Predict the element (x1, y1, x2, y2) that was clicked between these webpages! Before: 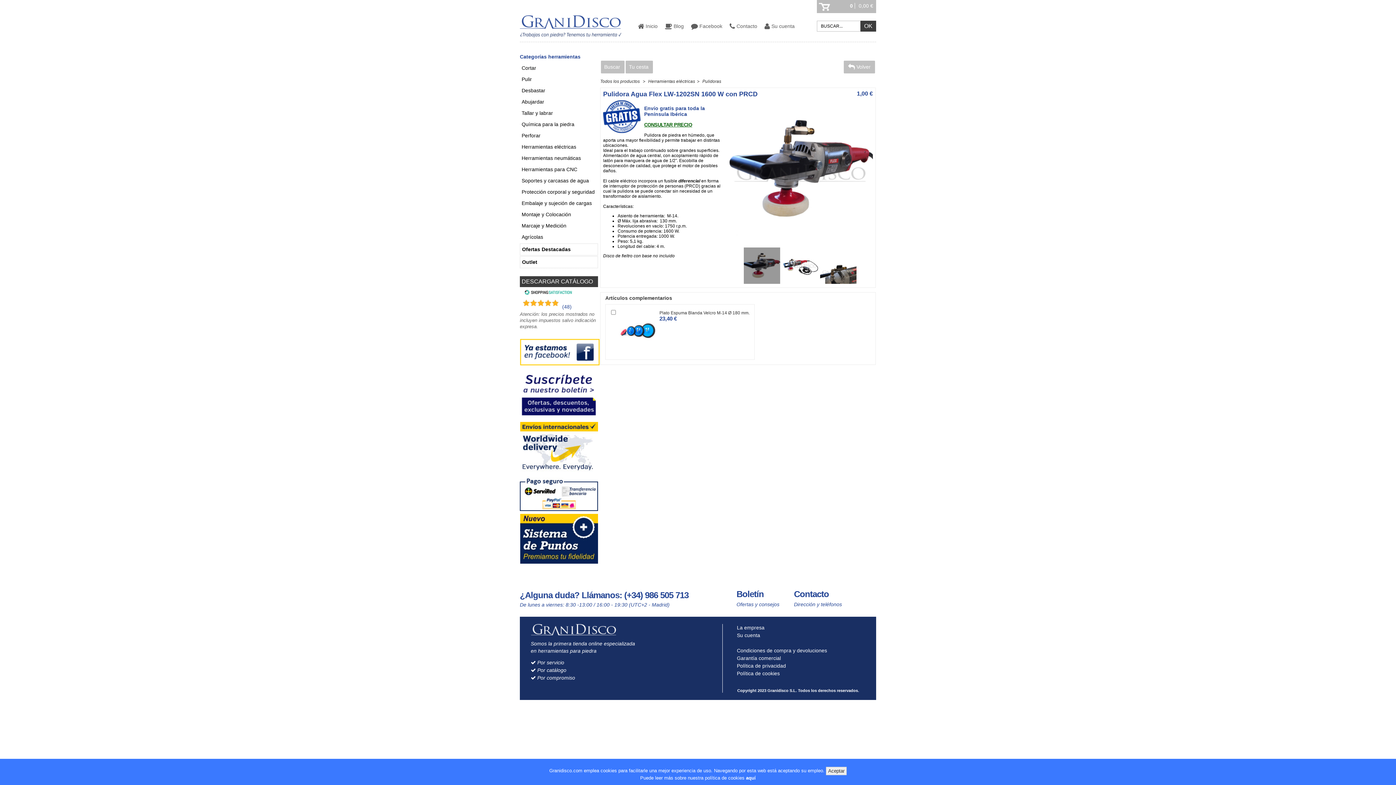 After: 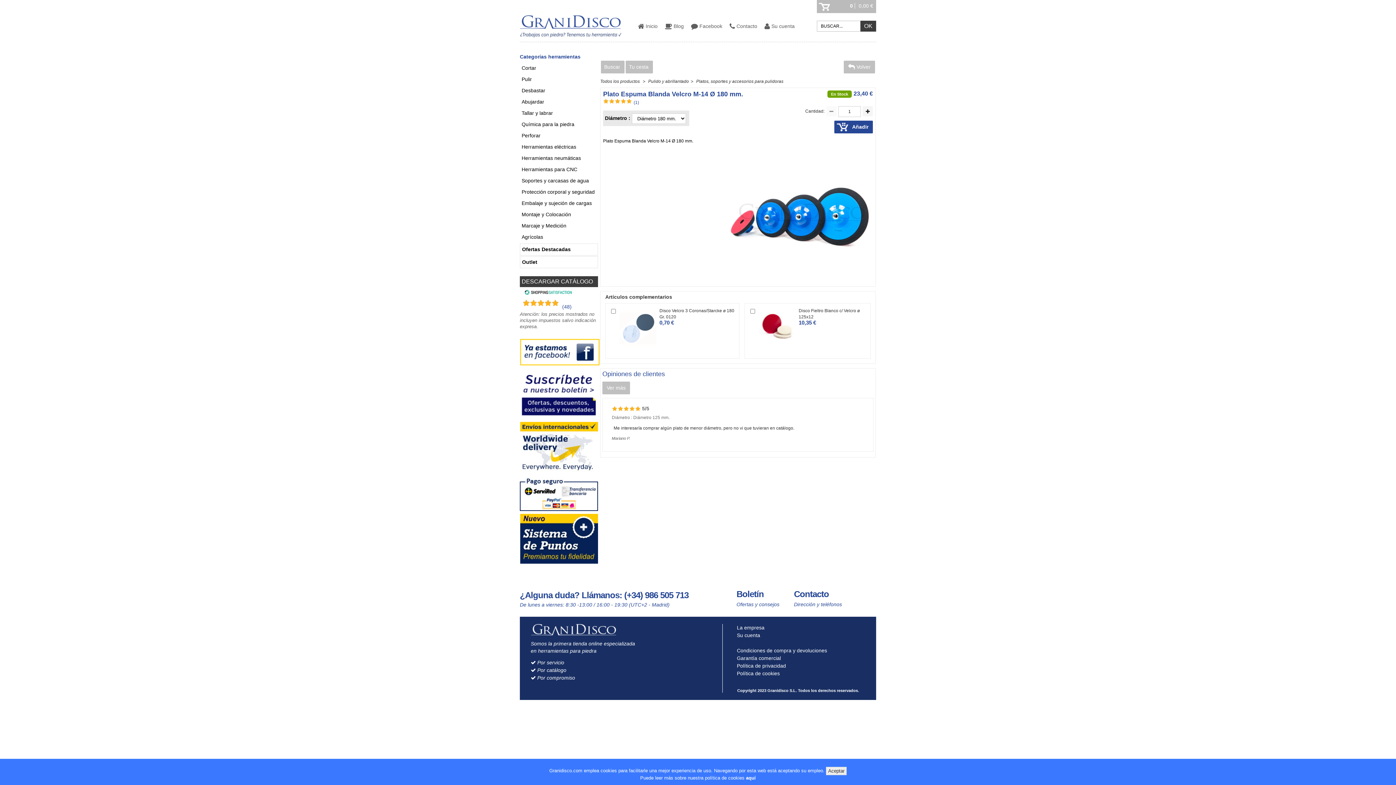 Action: bbox: (659, 310, 749, 315) label: Plato Espuma Blanda Velcro M-14 Ø 180 mm.